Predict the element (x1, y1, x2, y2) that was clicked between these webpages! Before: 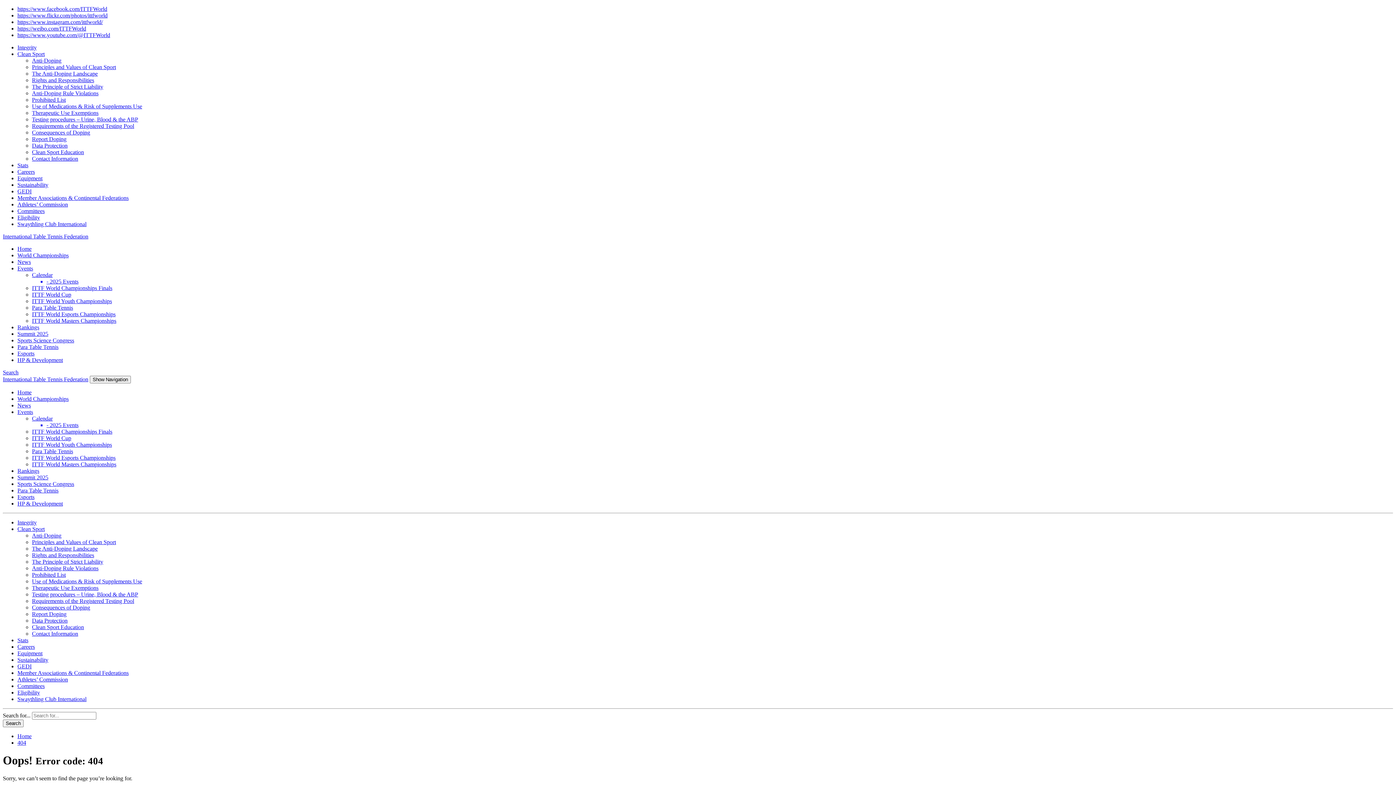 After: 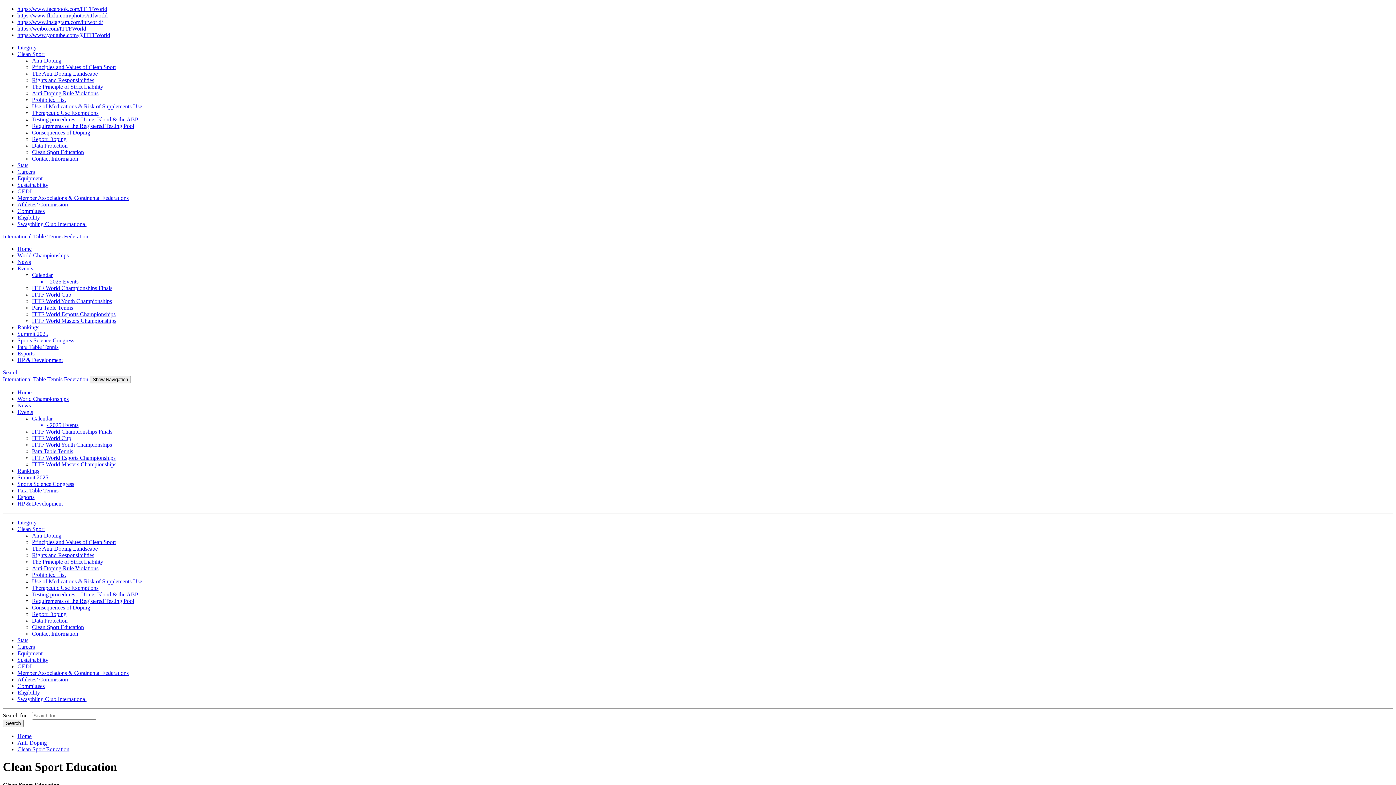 Action: label: Clean Sport Education bbox: (32, 624, 84, 630)